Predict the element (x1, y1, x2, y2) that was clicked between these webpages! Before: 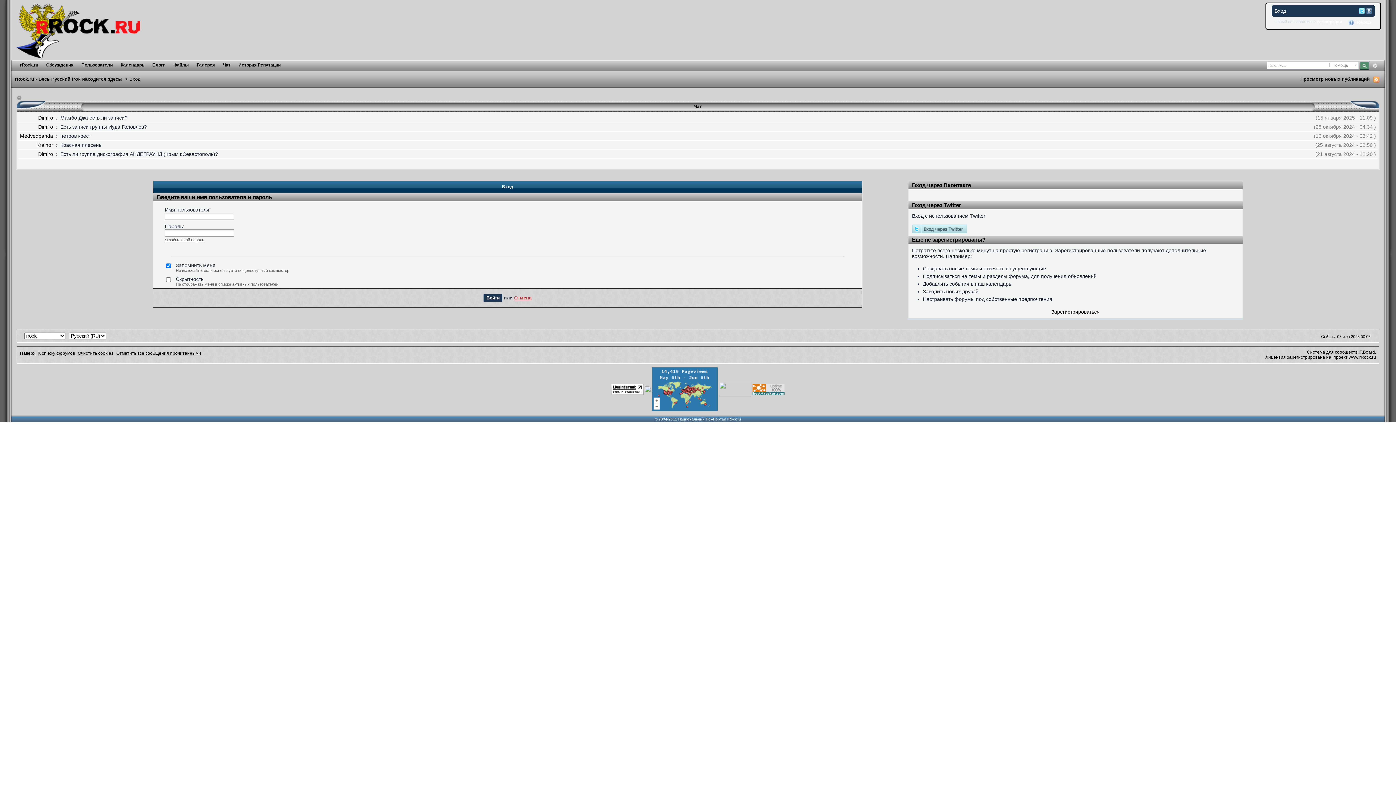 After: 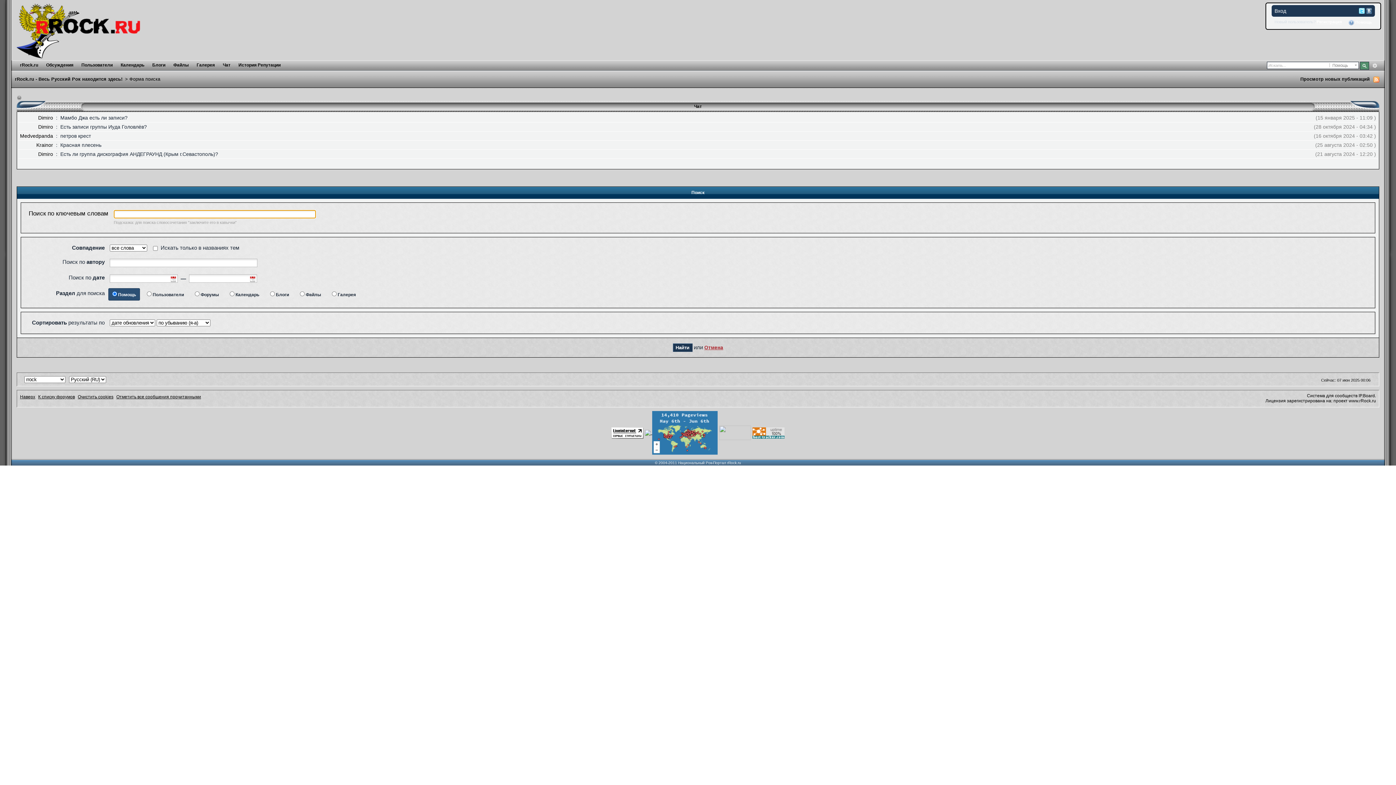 Action: label: Расширенный bbox: (1370, 61, 1380, 69)